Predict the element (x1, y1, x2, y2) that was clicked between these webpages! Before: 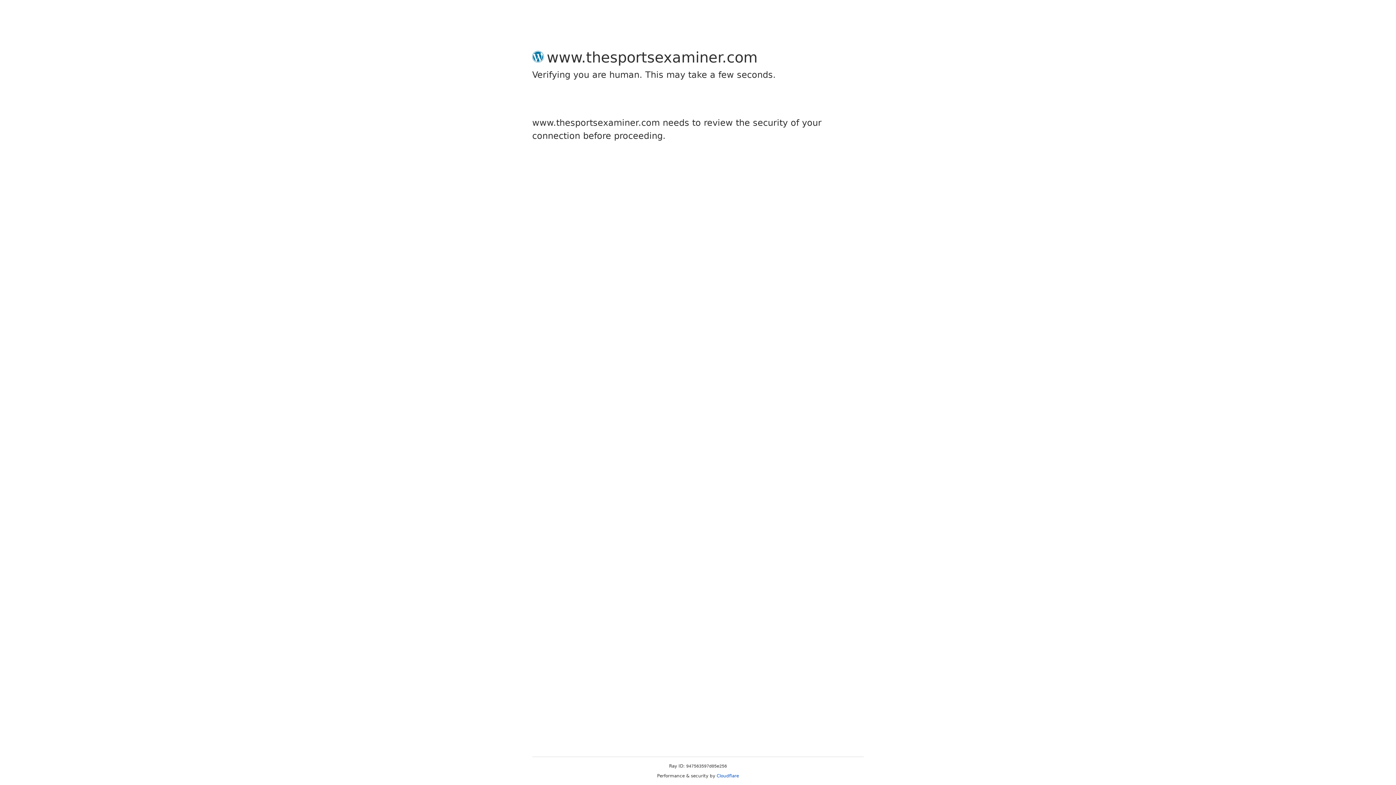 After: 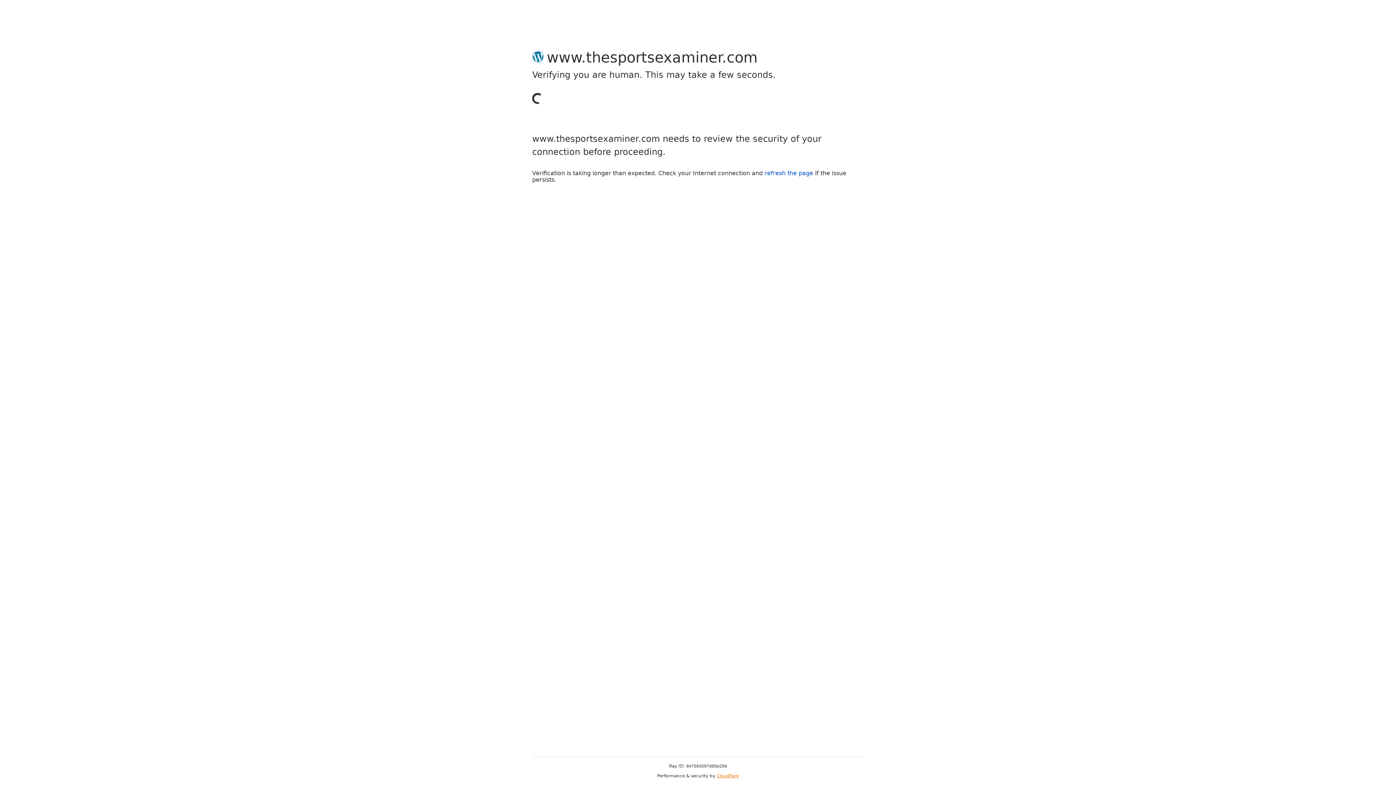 Action: label: Cloudflare bbox: (716, 773, 739, 778)